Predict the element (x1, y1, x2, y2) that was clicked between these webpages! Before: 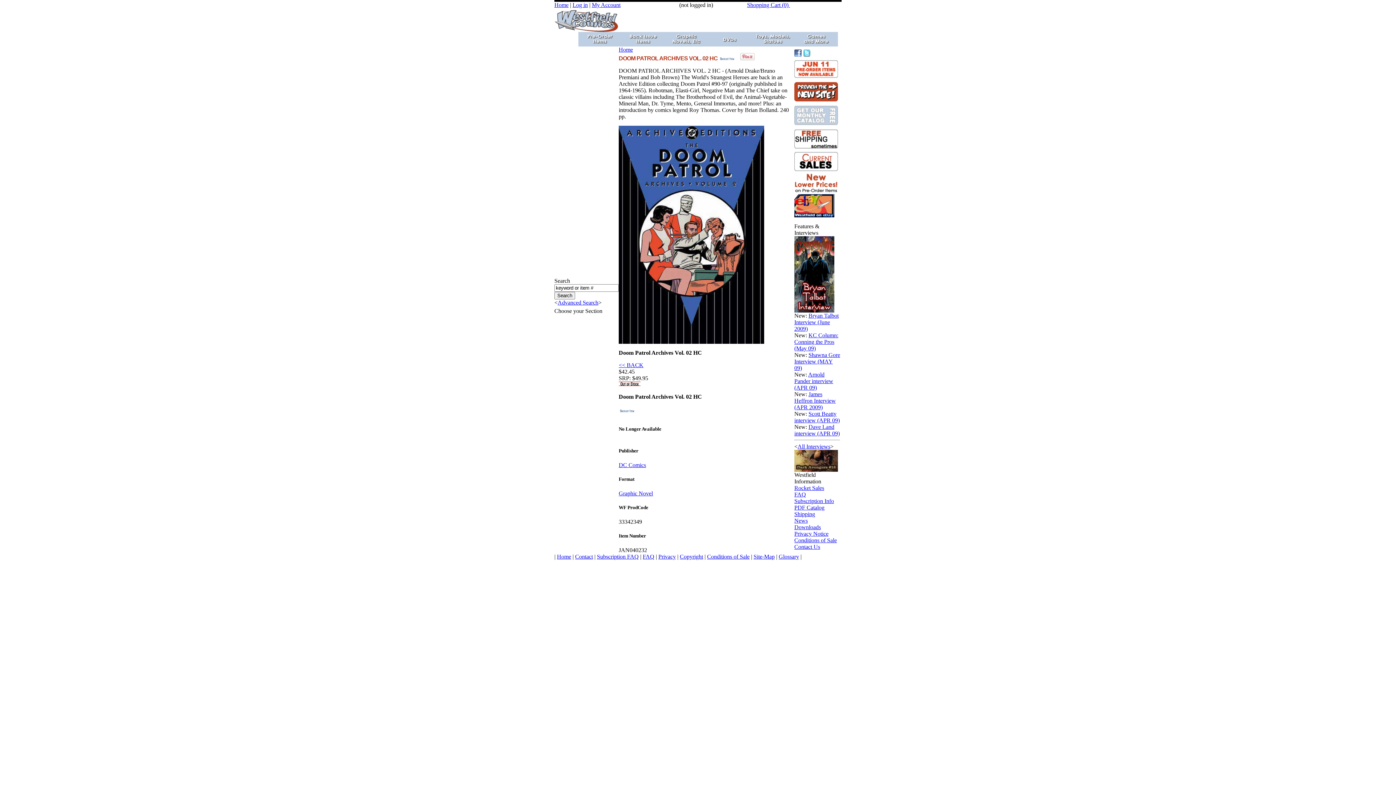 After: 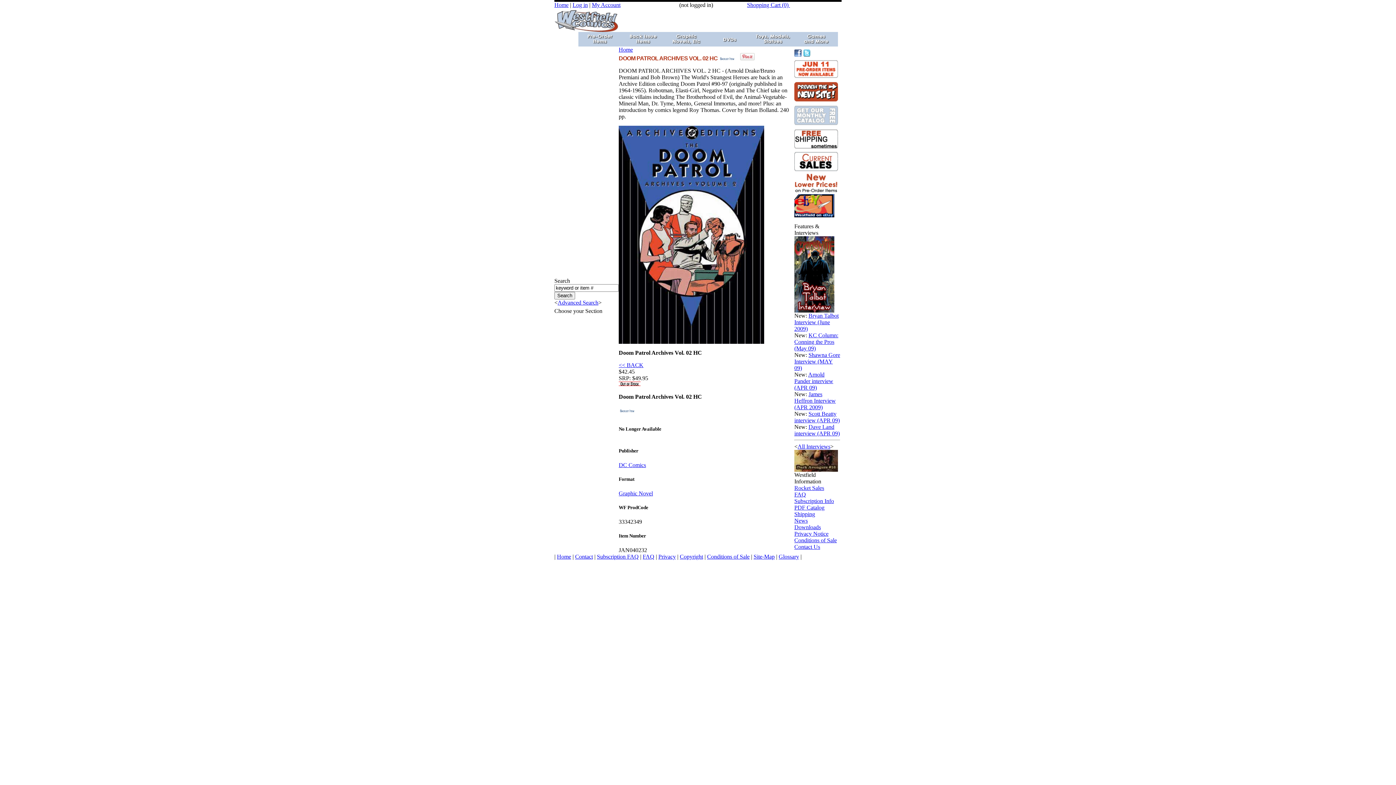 Action: label: Log in bbox: (572, 1, 588, 8)